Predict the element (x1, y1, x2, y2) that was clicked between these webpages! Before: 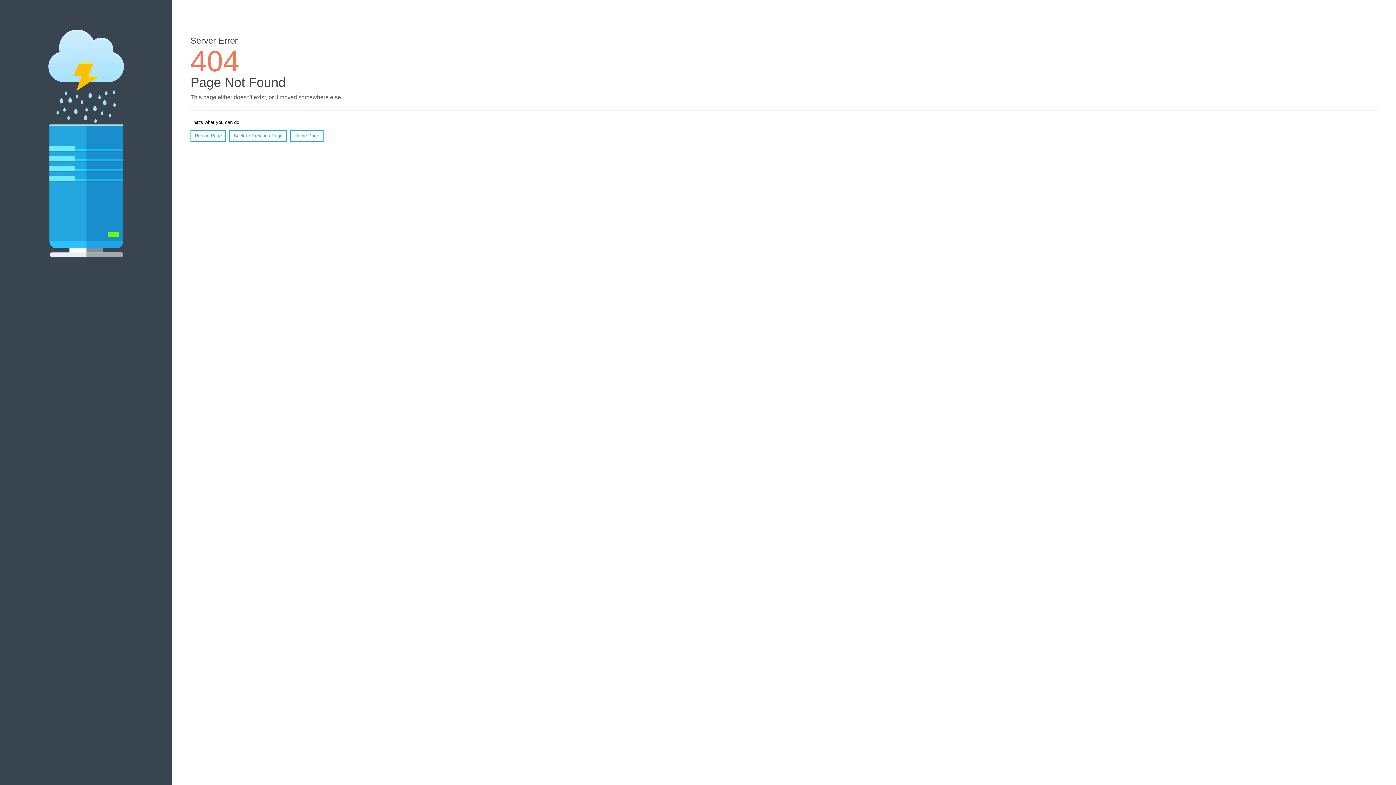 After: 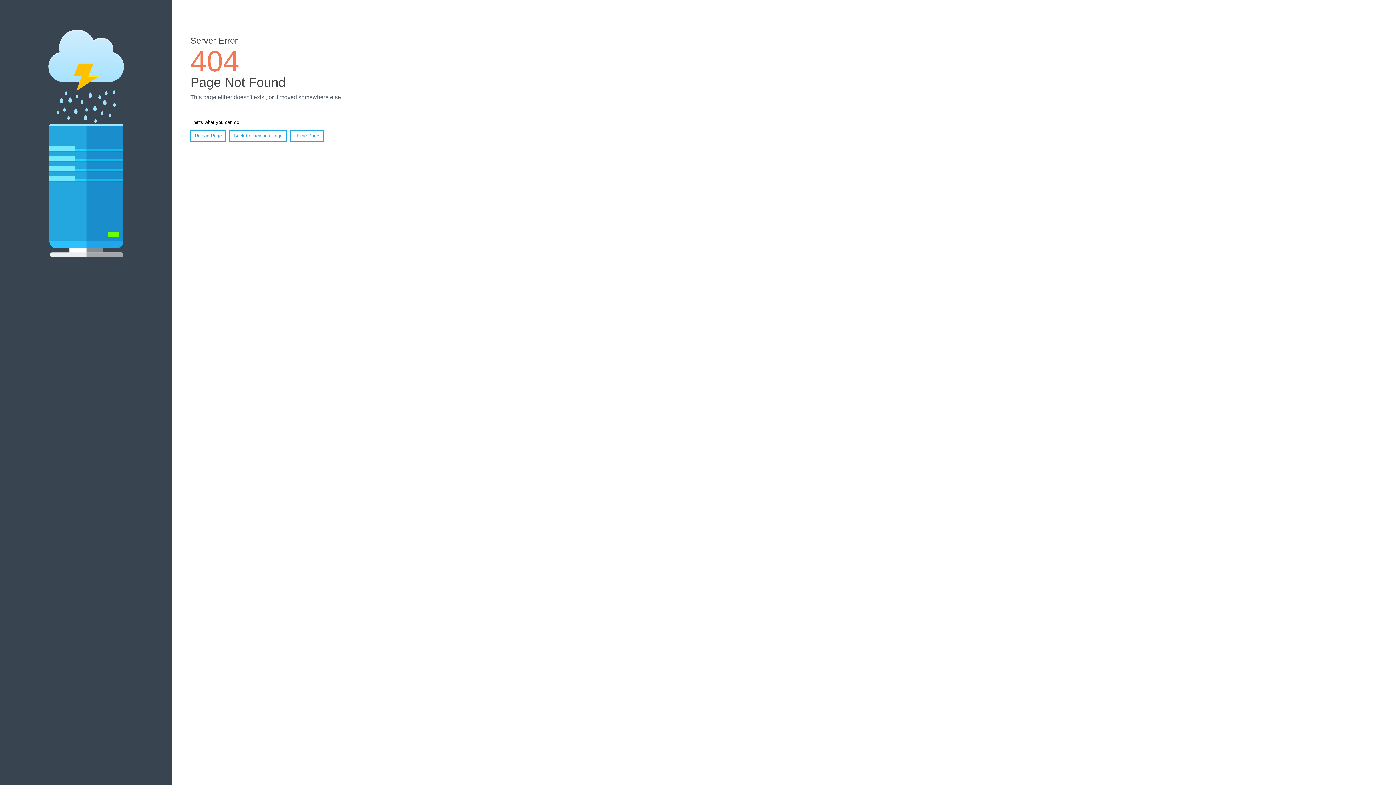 Action: label: Reload Page bbox: (190, 130, 226, 141)